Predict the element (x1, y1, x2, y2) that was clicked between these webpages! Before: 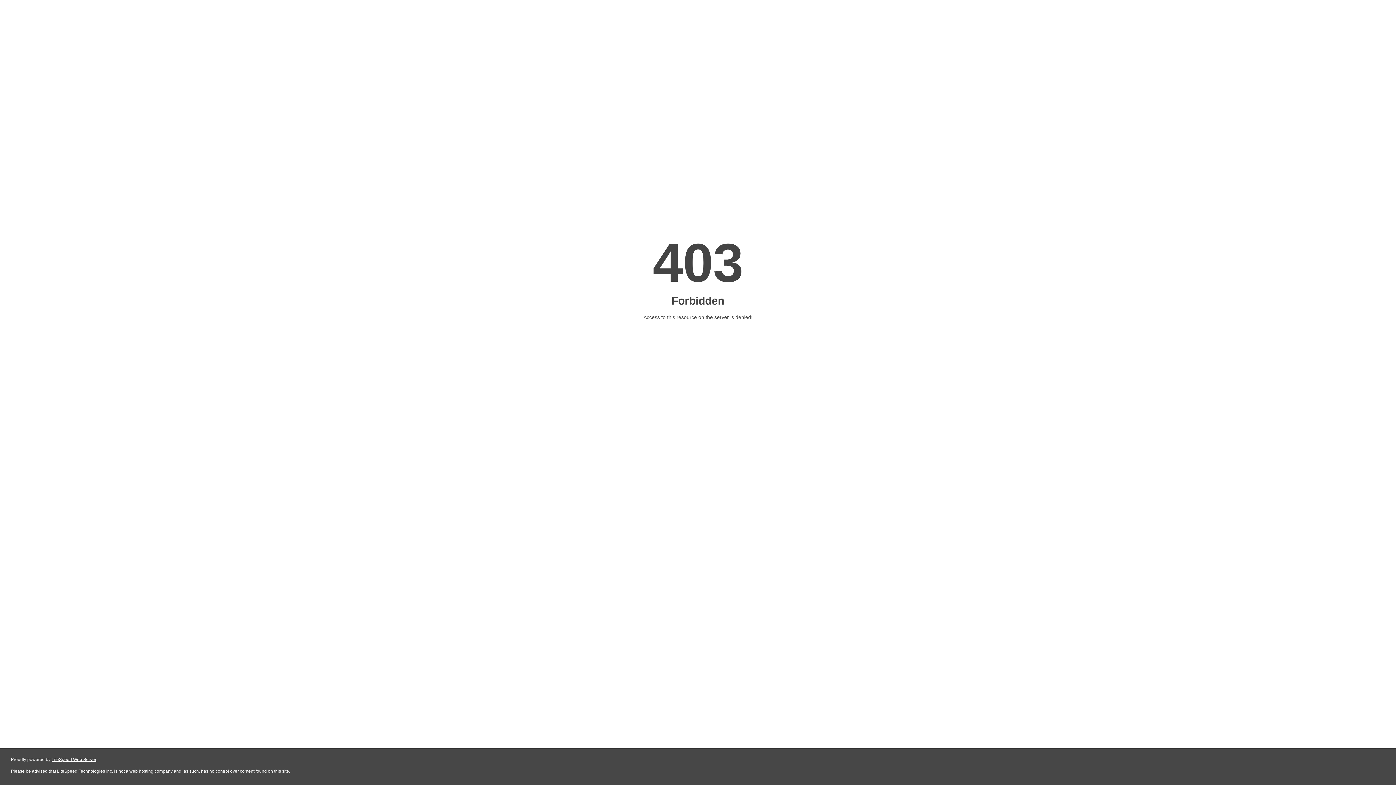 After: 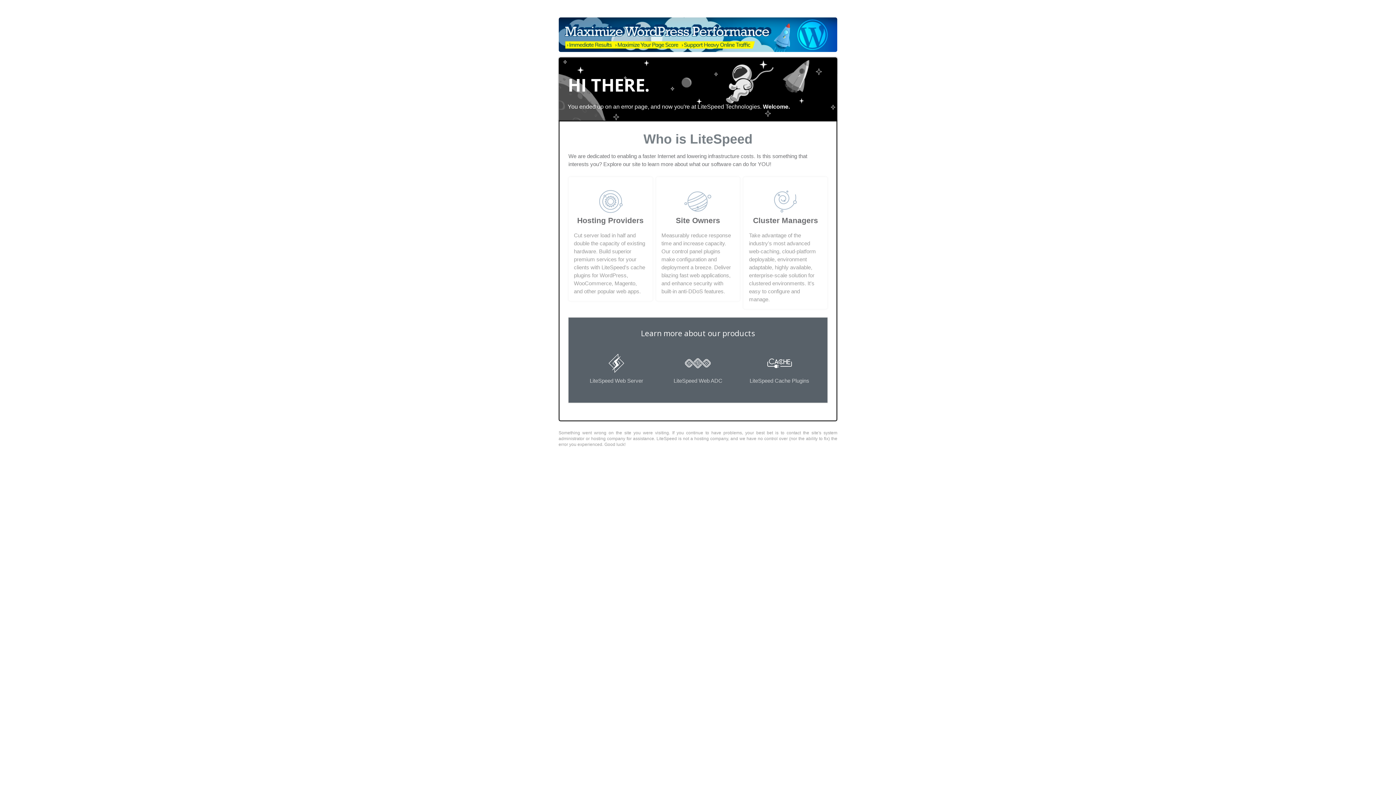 Action: label: LiteSpeed Web Server bbox: (51, 757, 96, 762)